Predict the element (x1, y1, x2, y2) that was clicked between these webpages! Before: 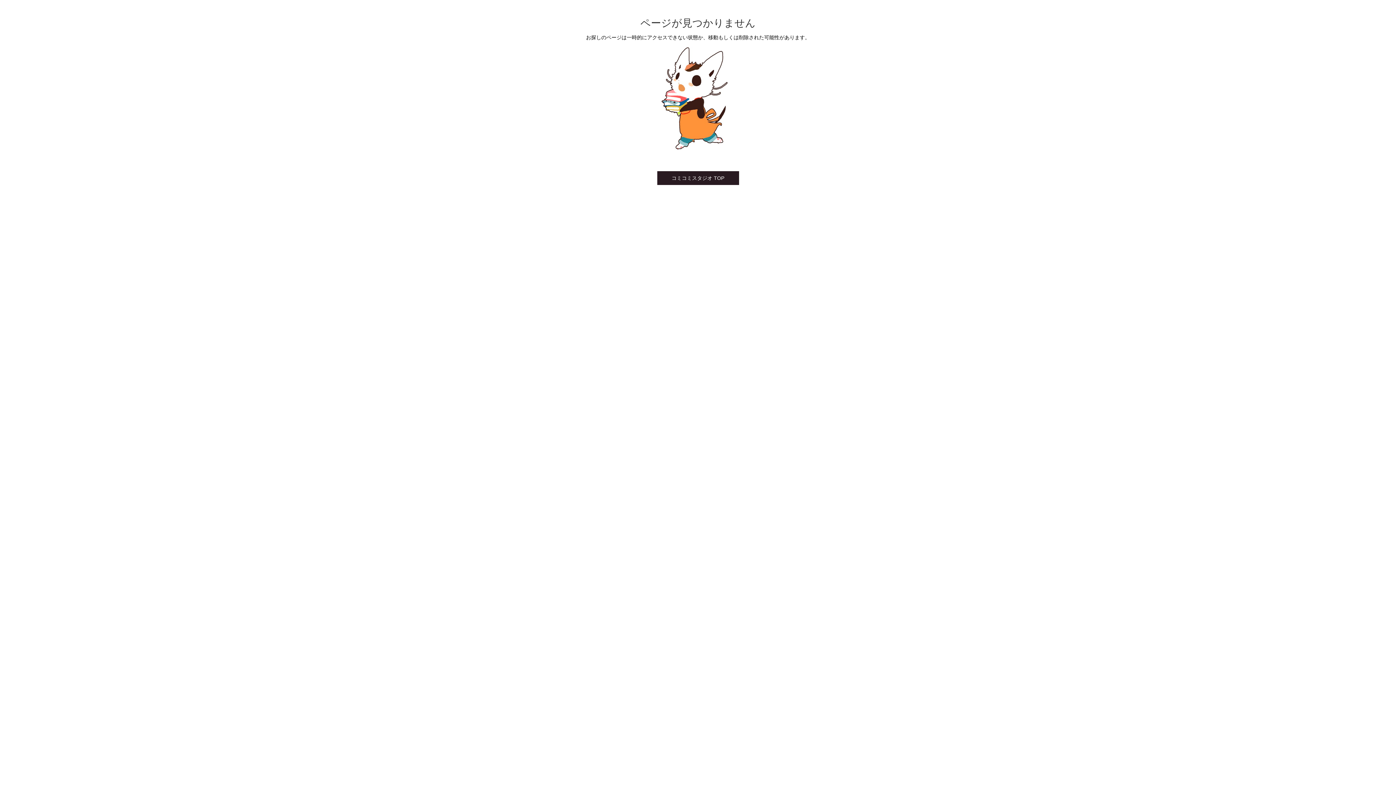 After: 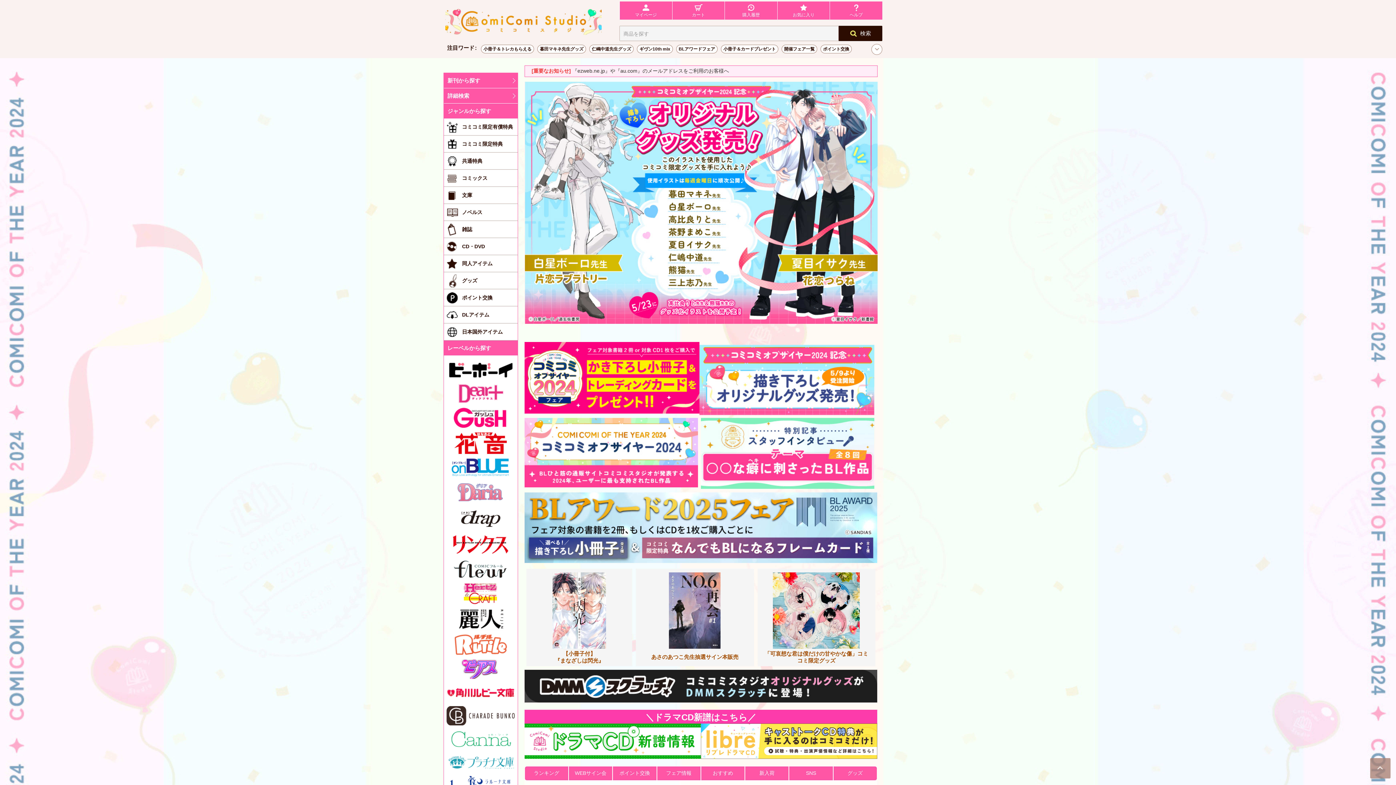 Action: bbox: (657, 171, 739, 185) label: コミコミスタジオ TOP